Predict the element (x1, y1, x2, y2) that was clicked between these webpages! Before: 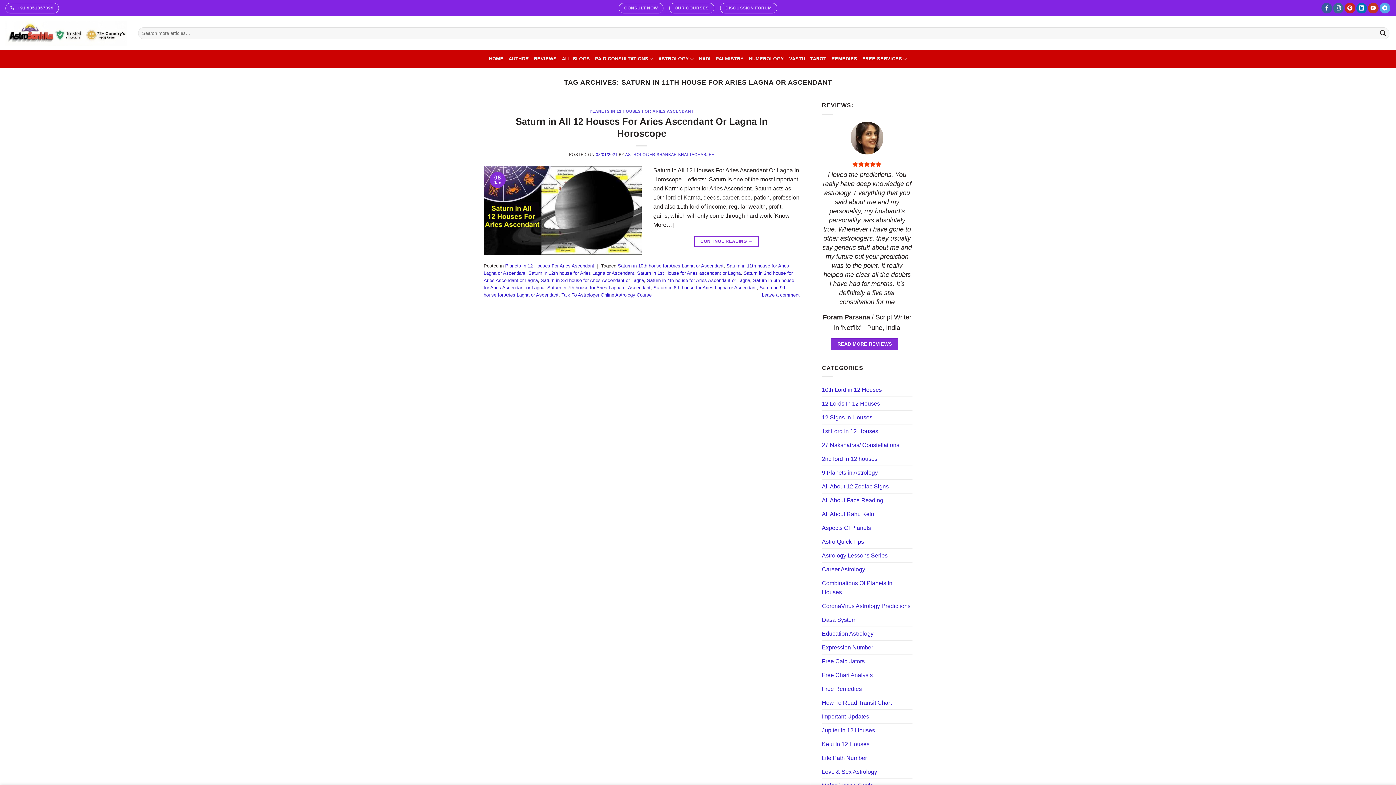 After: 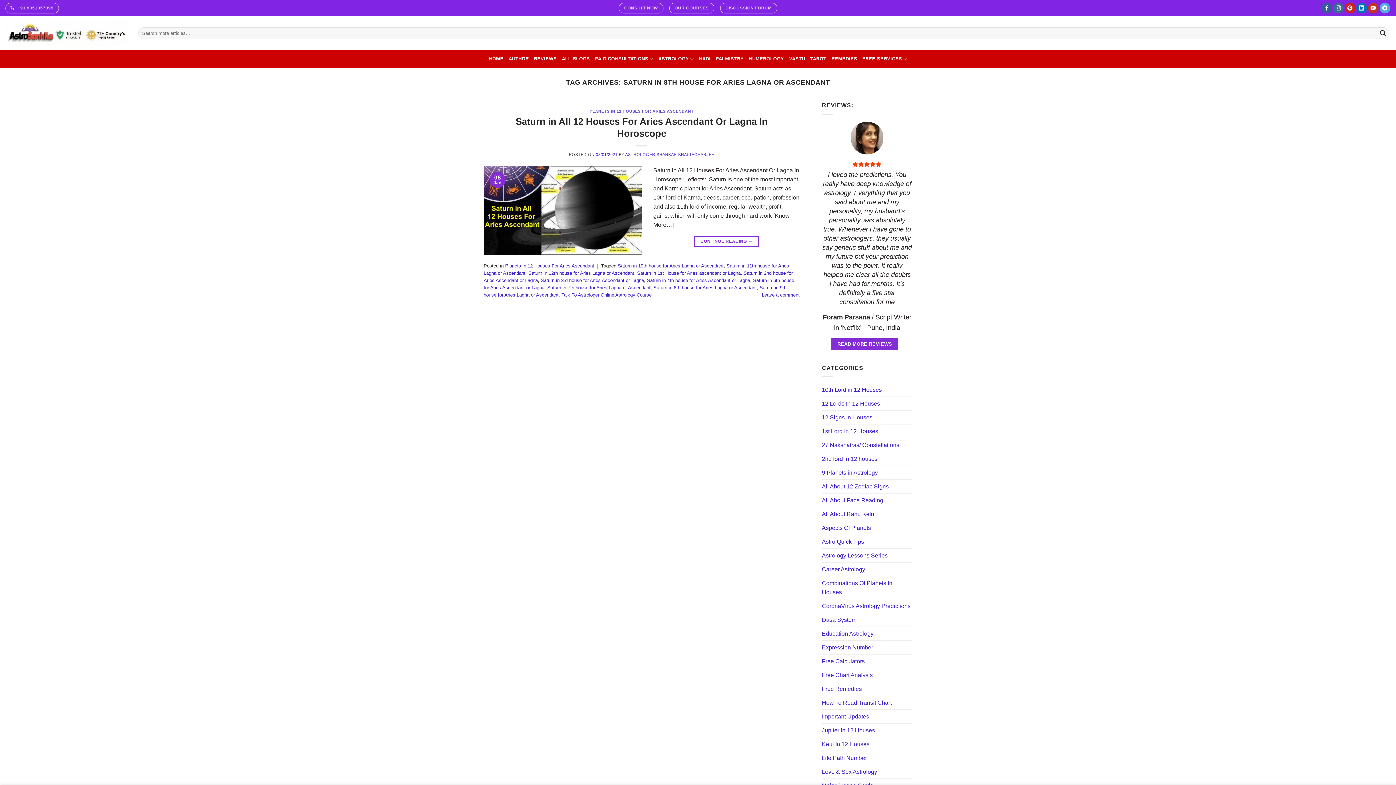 Action: bbox: (653, 285, 756, 290) label: Saturn in 8th house for Aries Lagna or Ascendant